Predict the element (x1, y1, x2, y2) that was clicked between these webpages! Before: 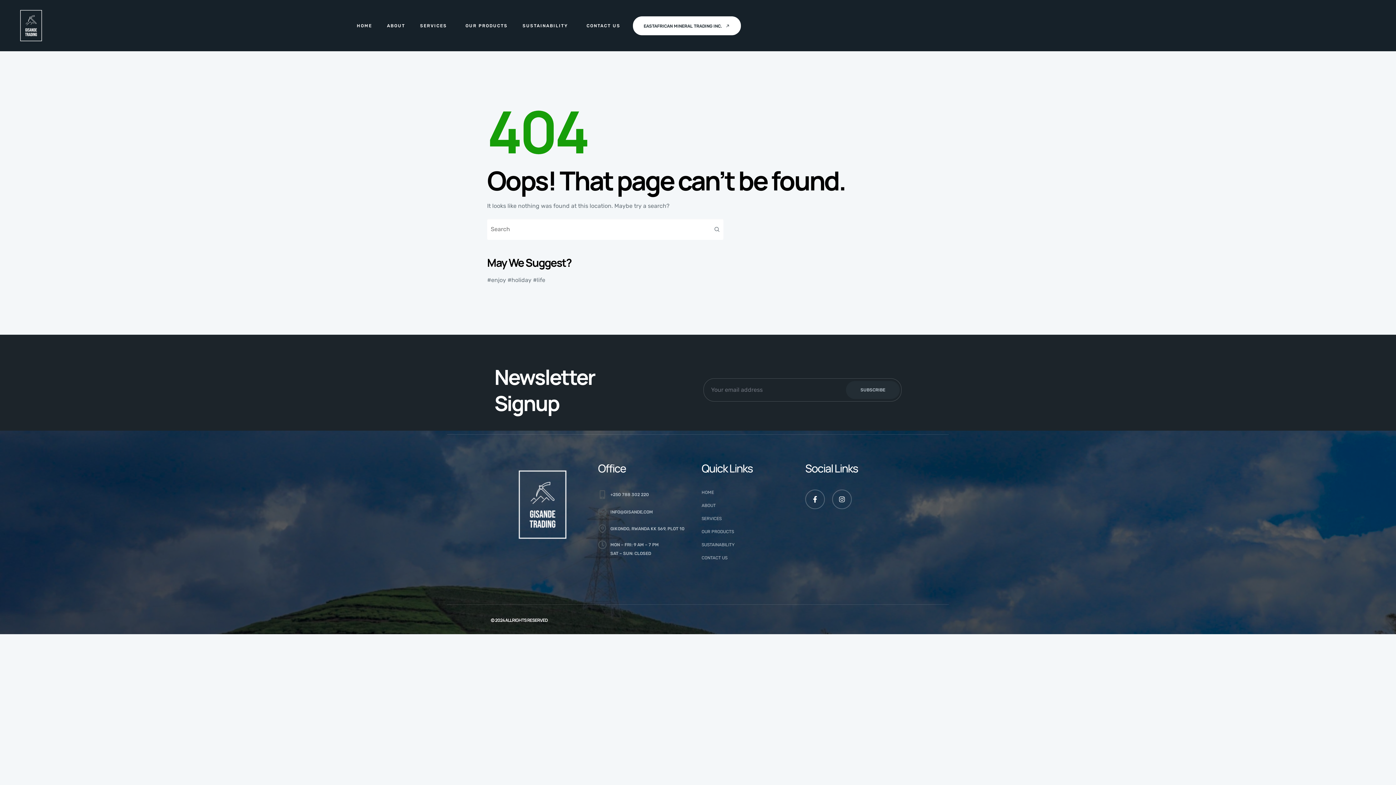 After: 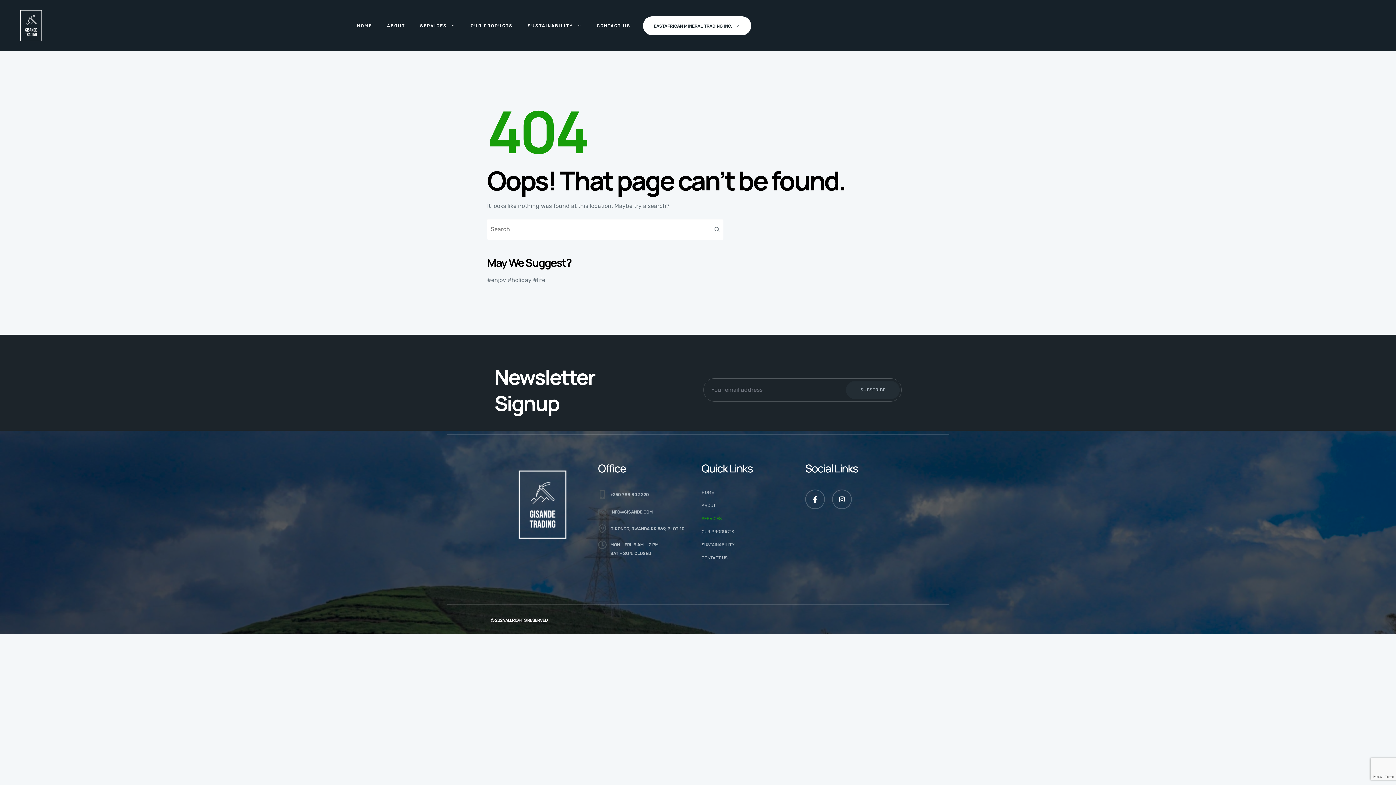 Action: label: SERVICES bbox: (701, 512, 798, 525)